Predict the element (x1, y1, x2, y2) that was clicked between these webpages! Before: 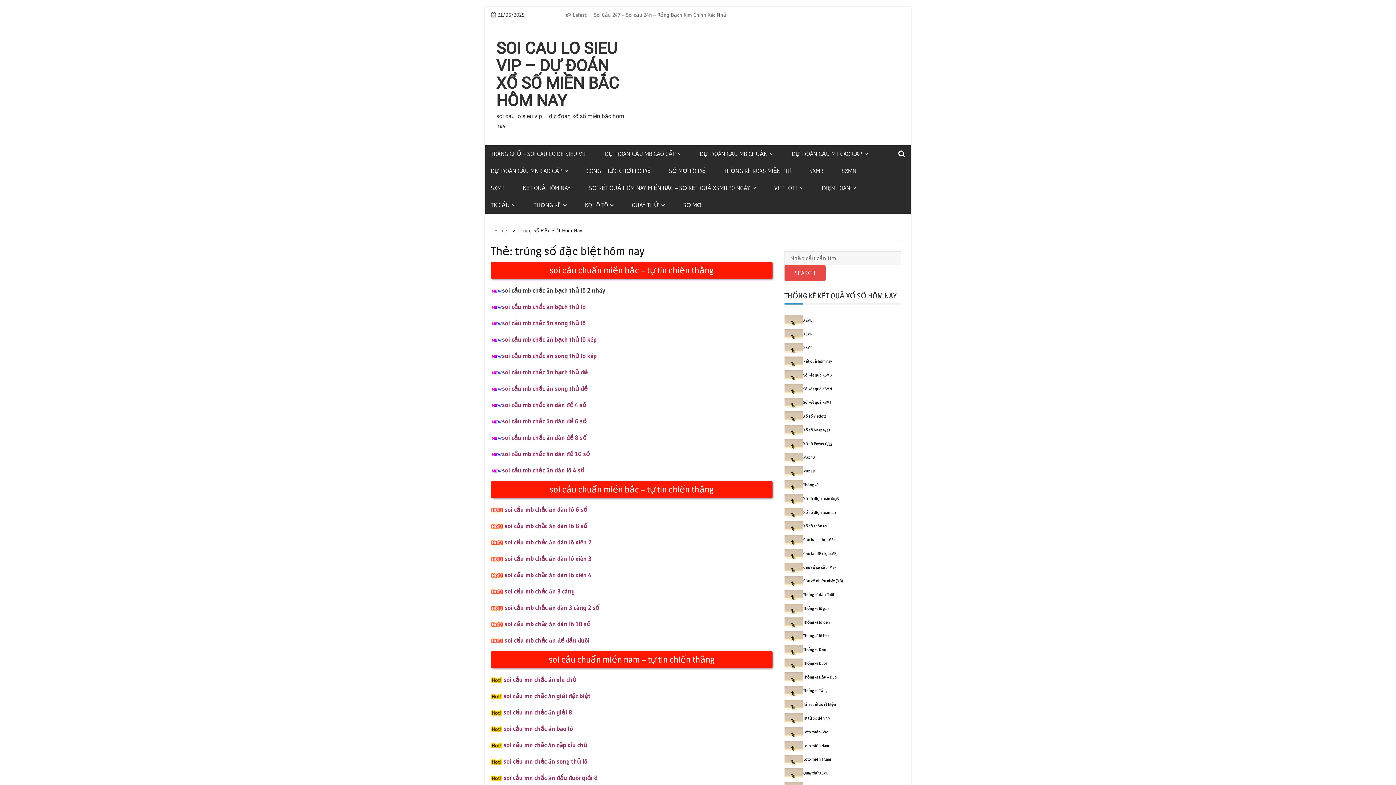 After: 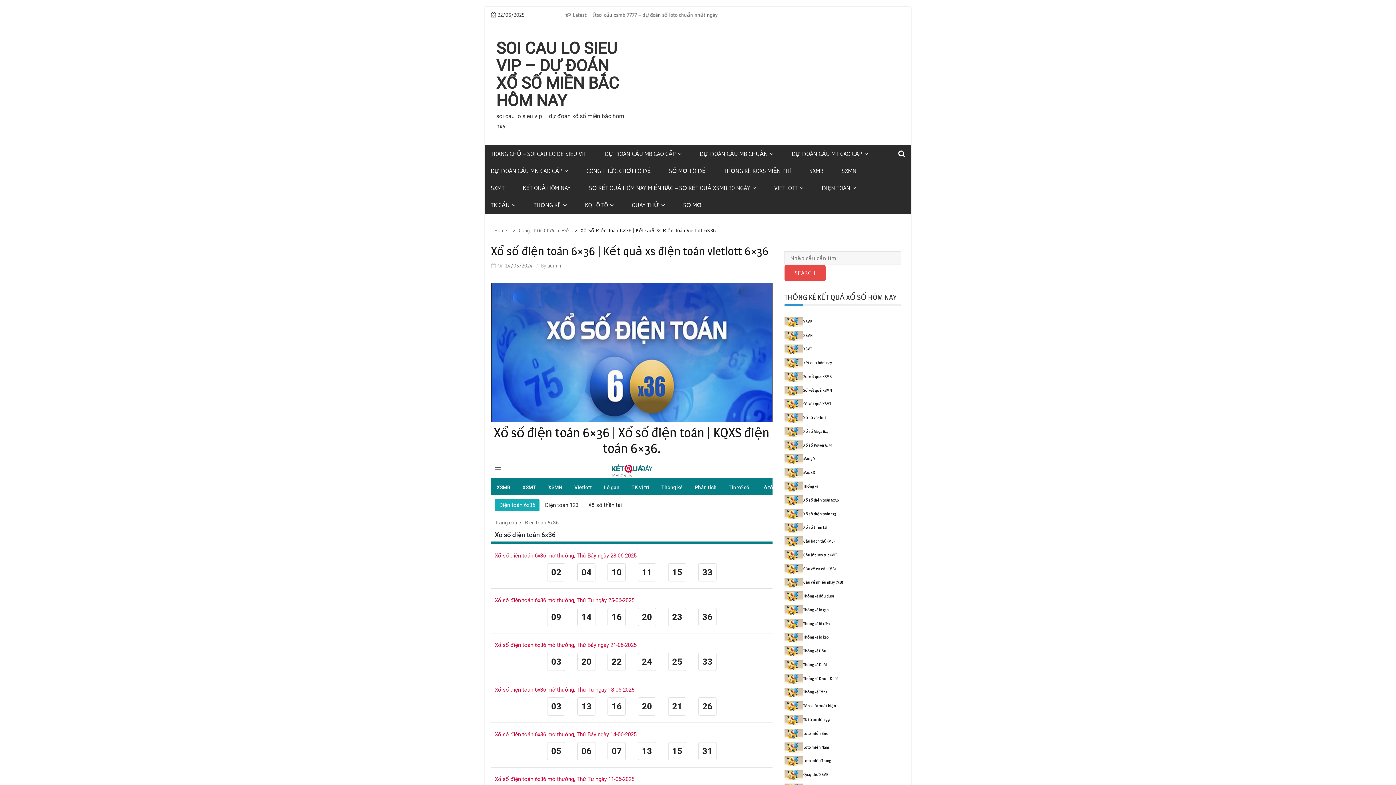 Action: label: Xổ số điện toán 6x36 bbox: (803, 496, 839, 501)